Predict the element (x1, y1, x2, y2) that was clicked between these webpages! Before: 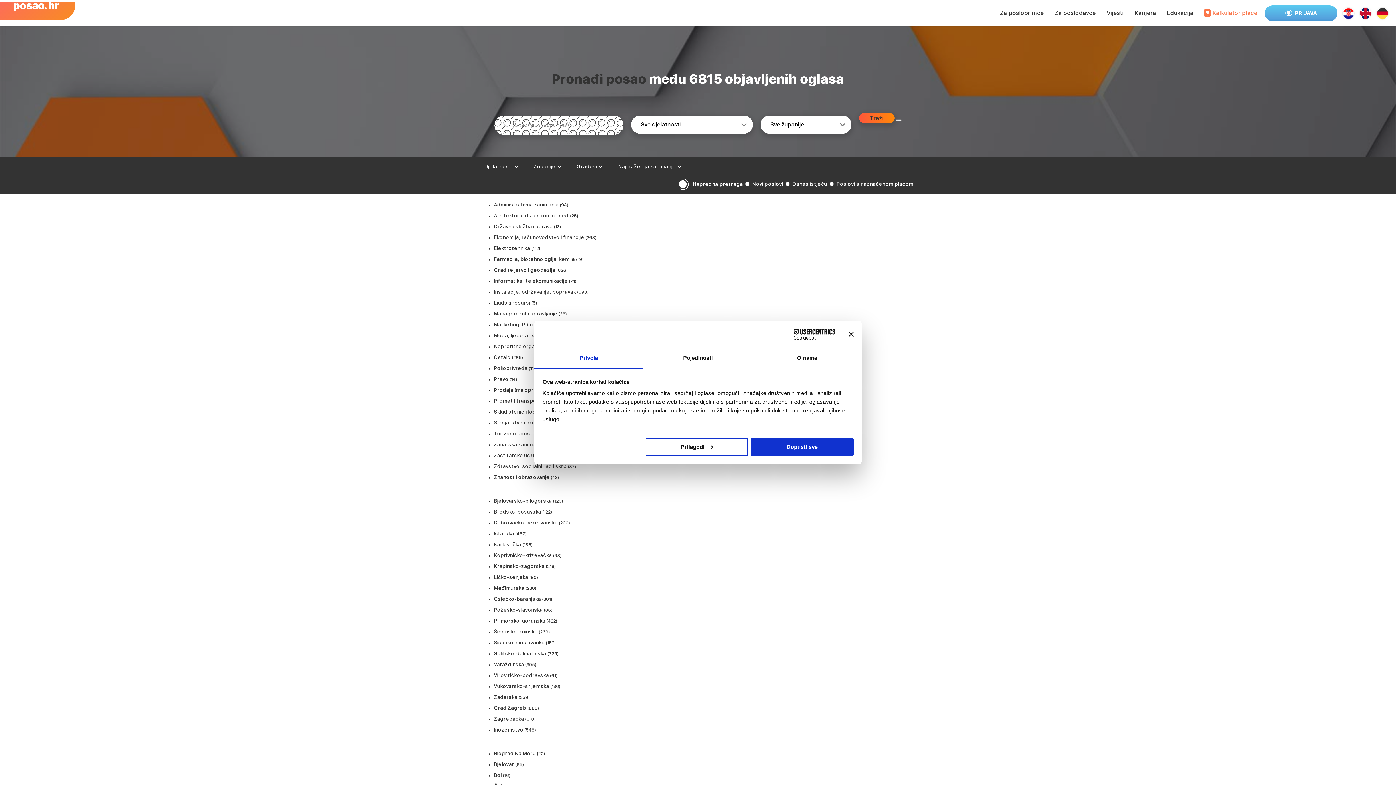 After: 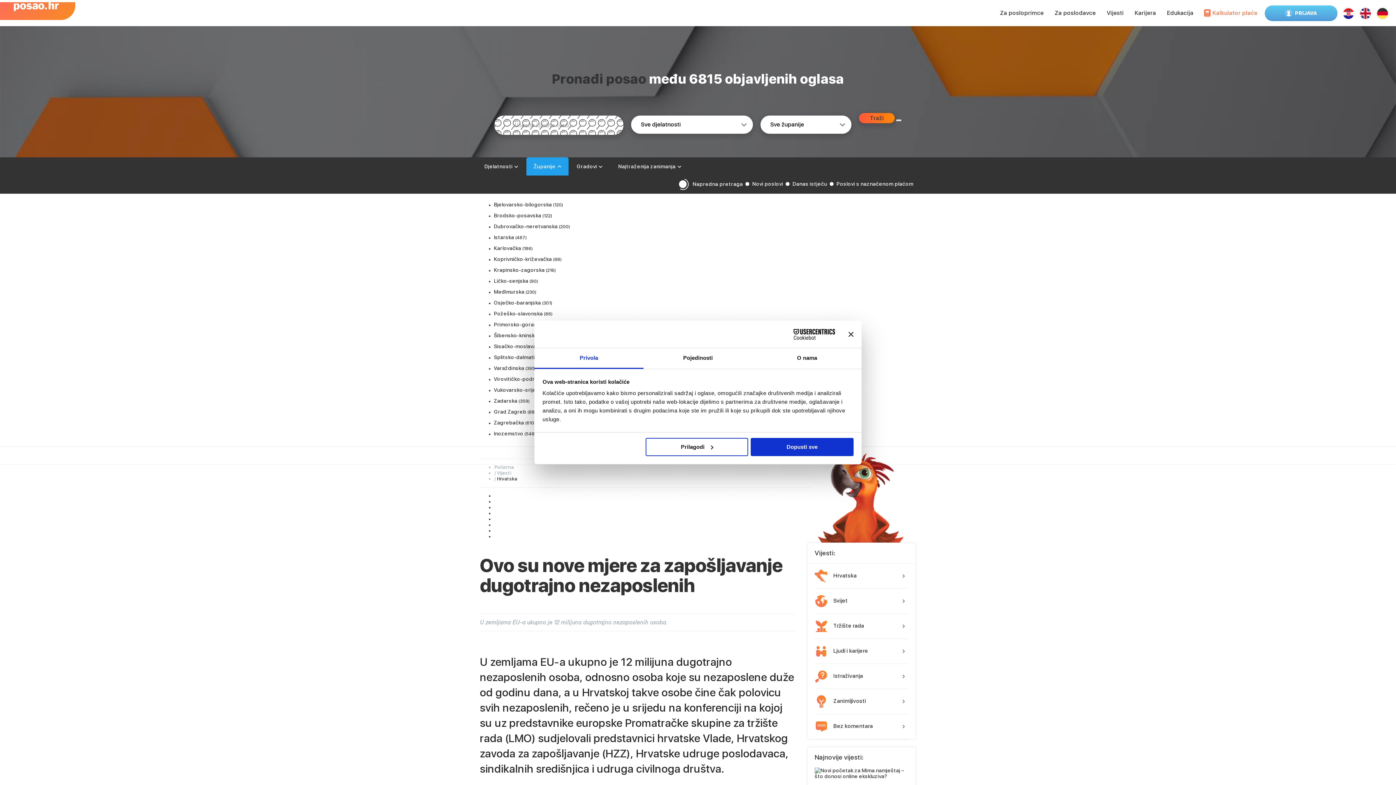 Action: bbox: (526, 157, 568, 175) label: Županije